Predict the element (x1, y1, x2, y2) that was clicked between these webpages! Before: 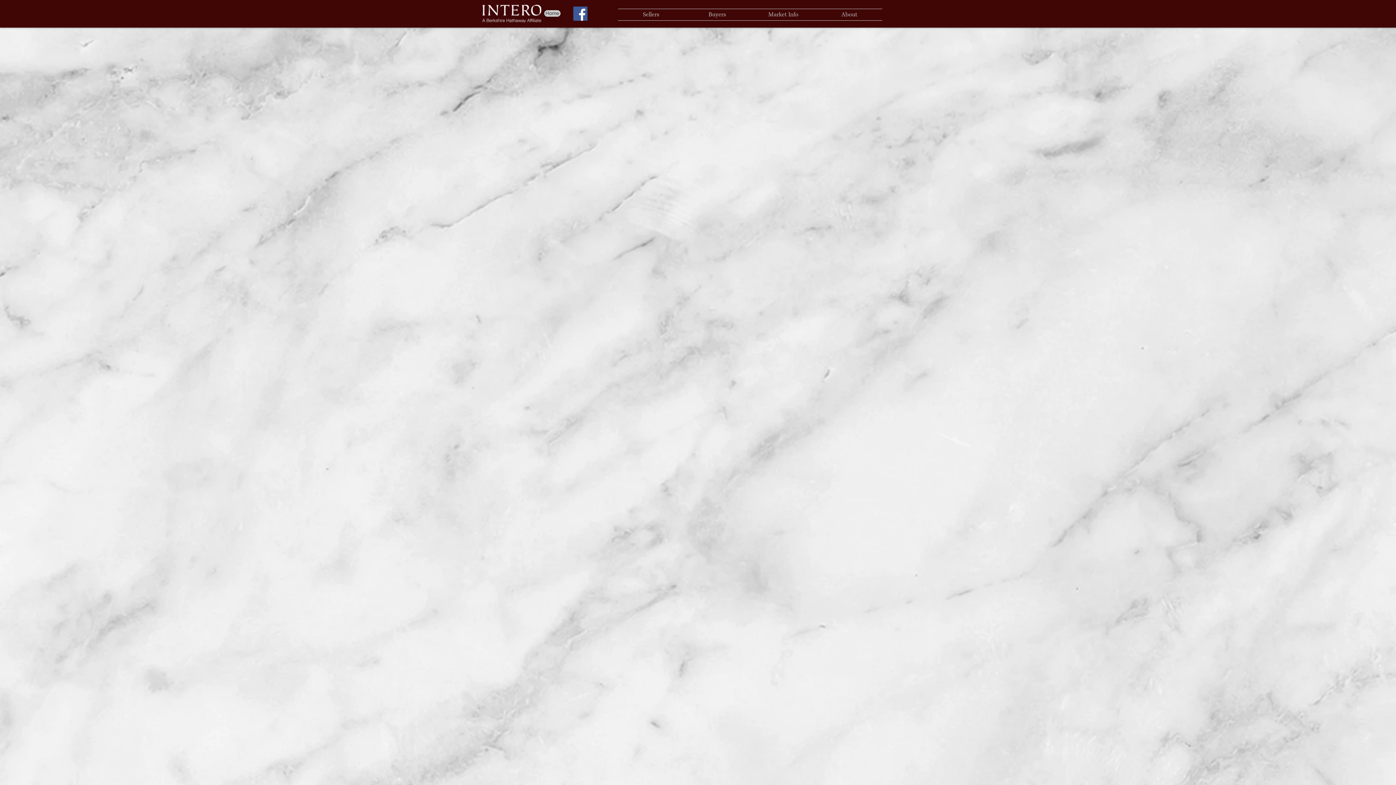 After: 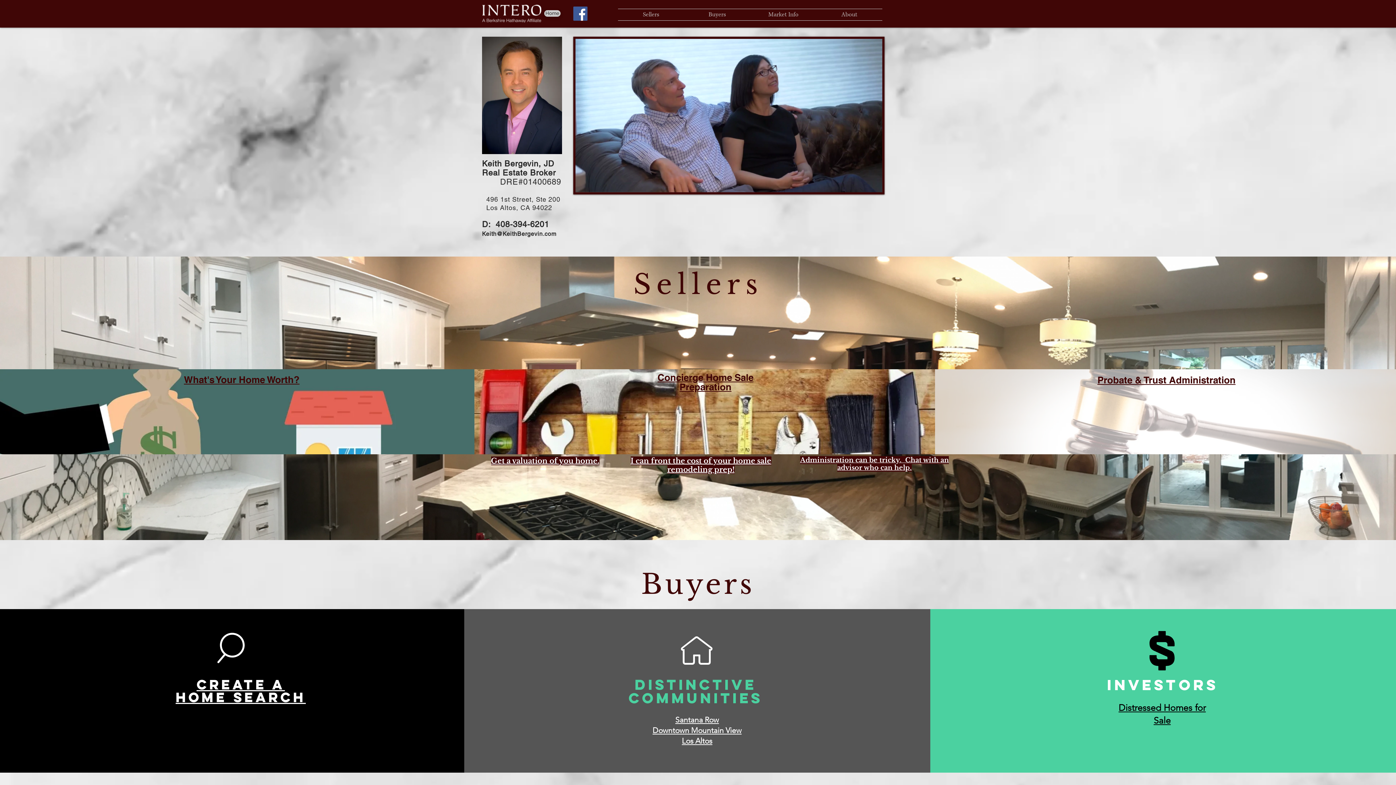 Action: label: About bbox: (816, 9, 882, 20)